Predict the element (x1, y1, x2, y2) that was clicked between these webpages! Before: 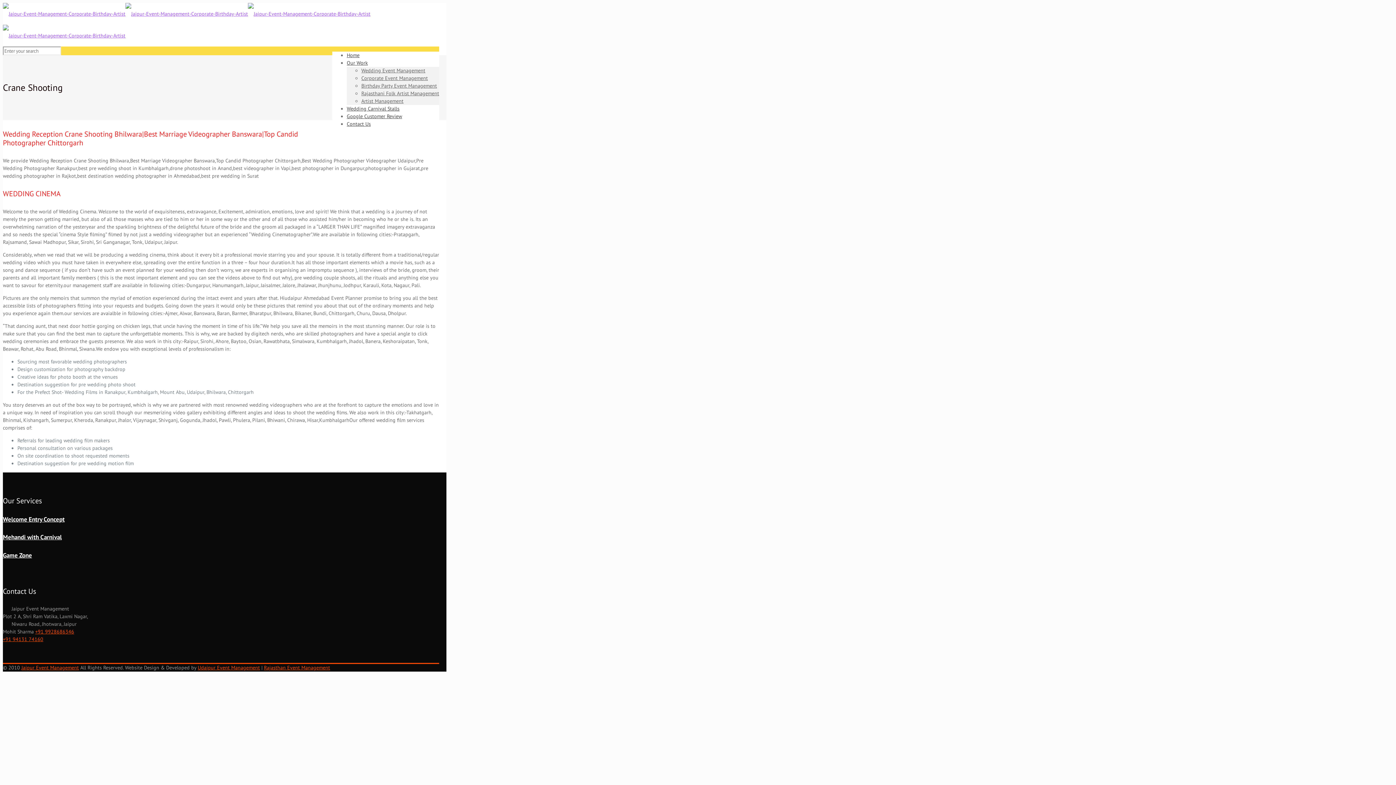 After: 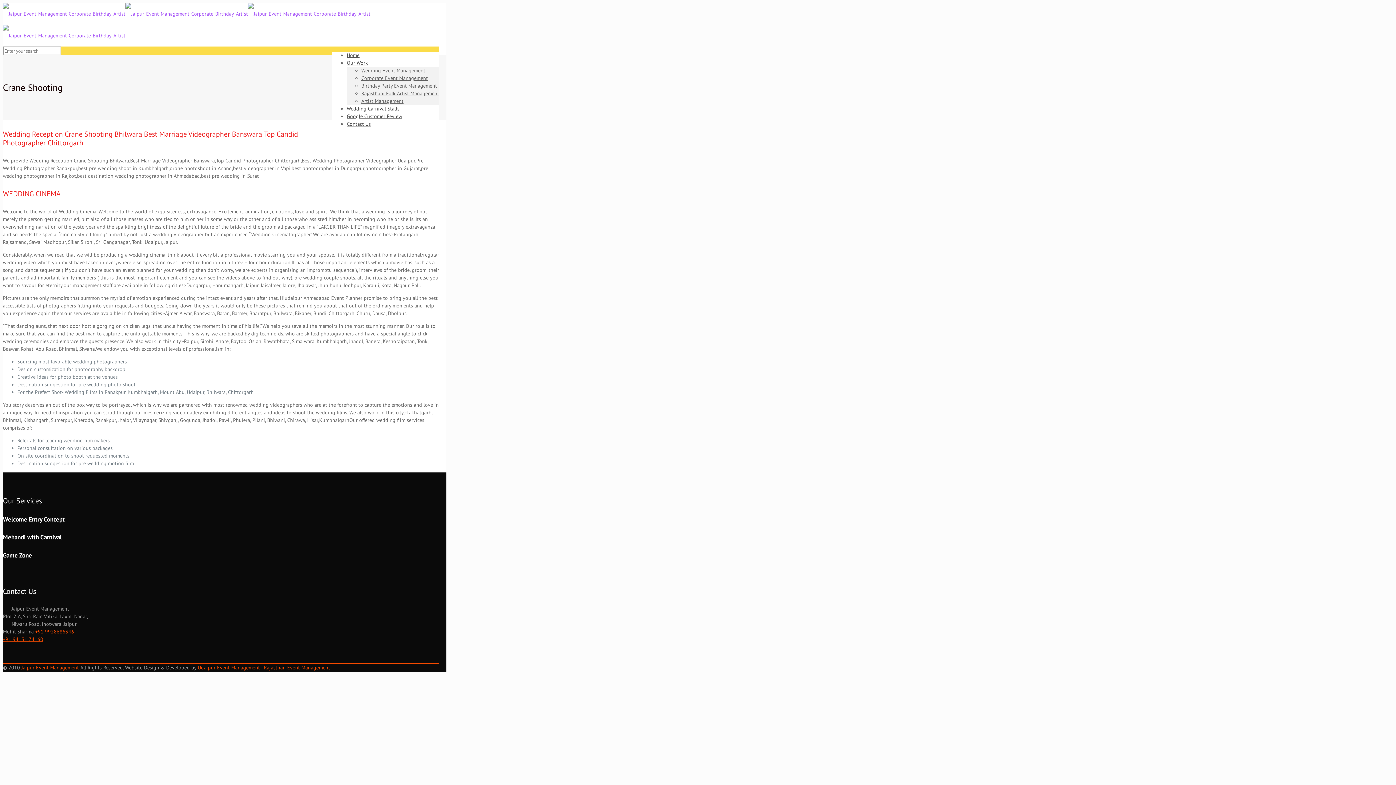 Action: bbox: (197, 664, 260, 671) label: Udaipur Event Management